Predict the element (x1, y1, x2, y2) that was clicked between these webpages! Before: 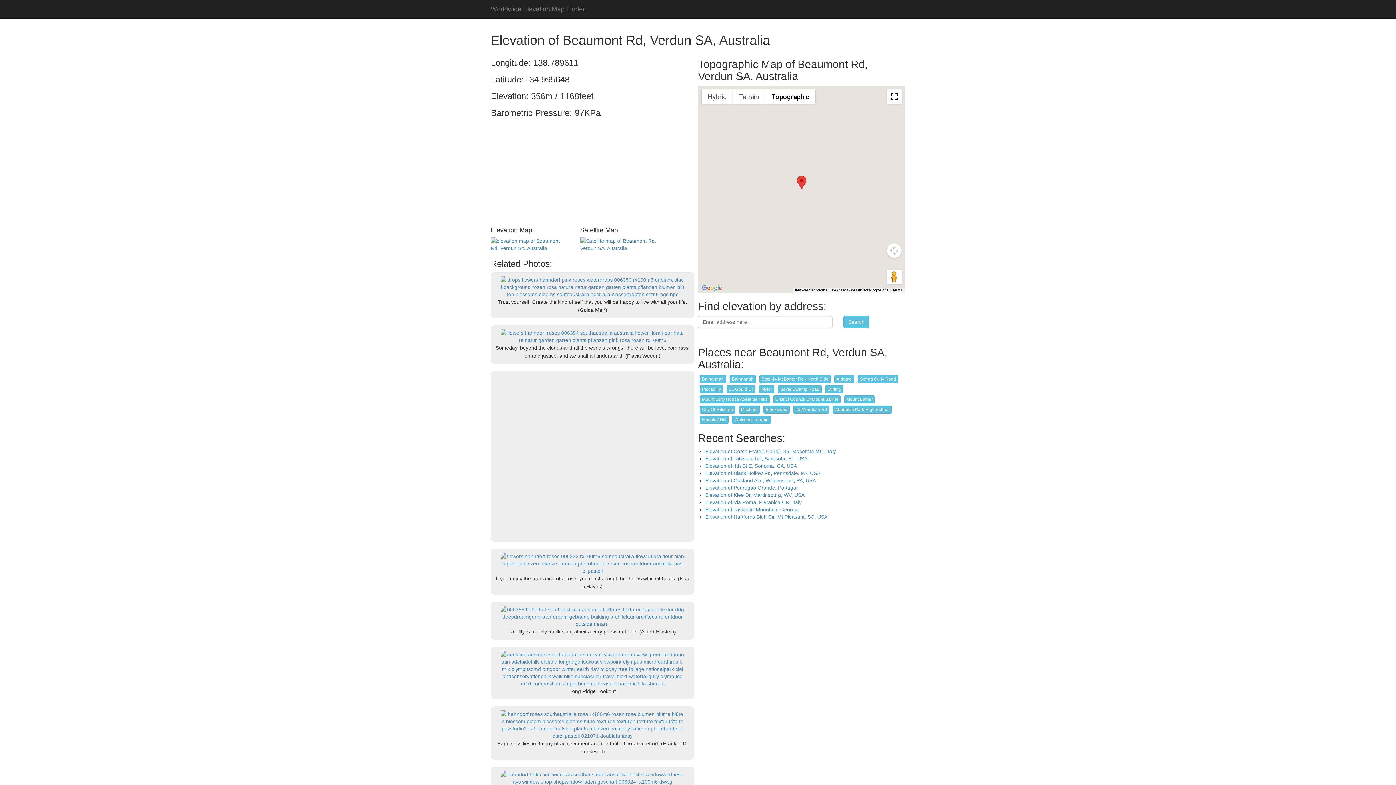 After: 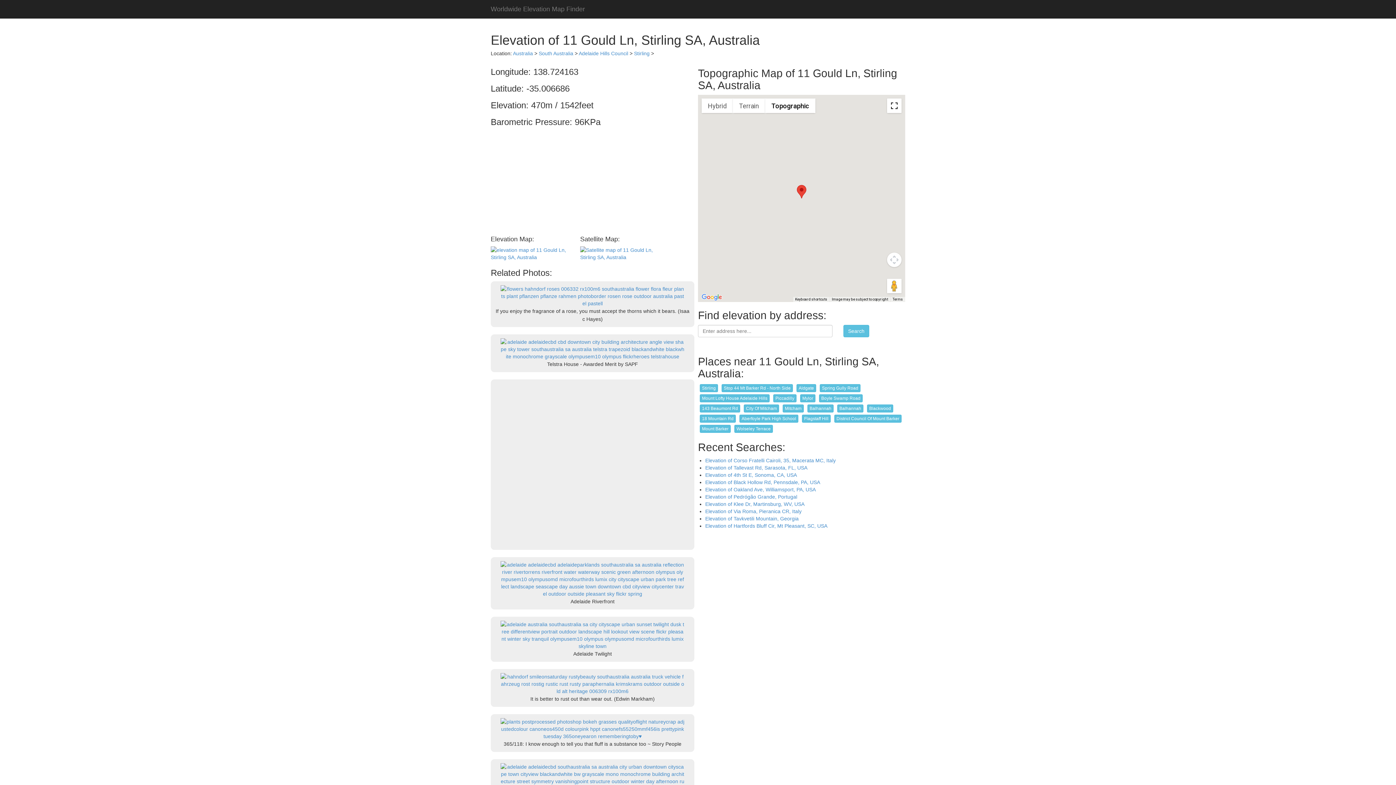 Action: bbox: (726, 385, 755, 393) label: 11 Gould Ln